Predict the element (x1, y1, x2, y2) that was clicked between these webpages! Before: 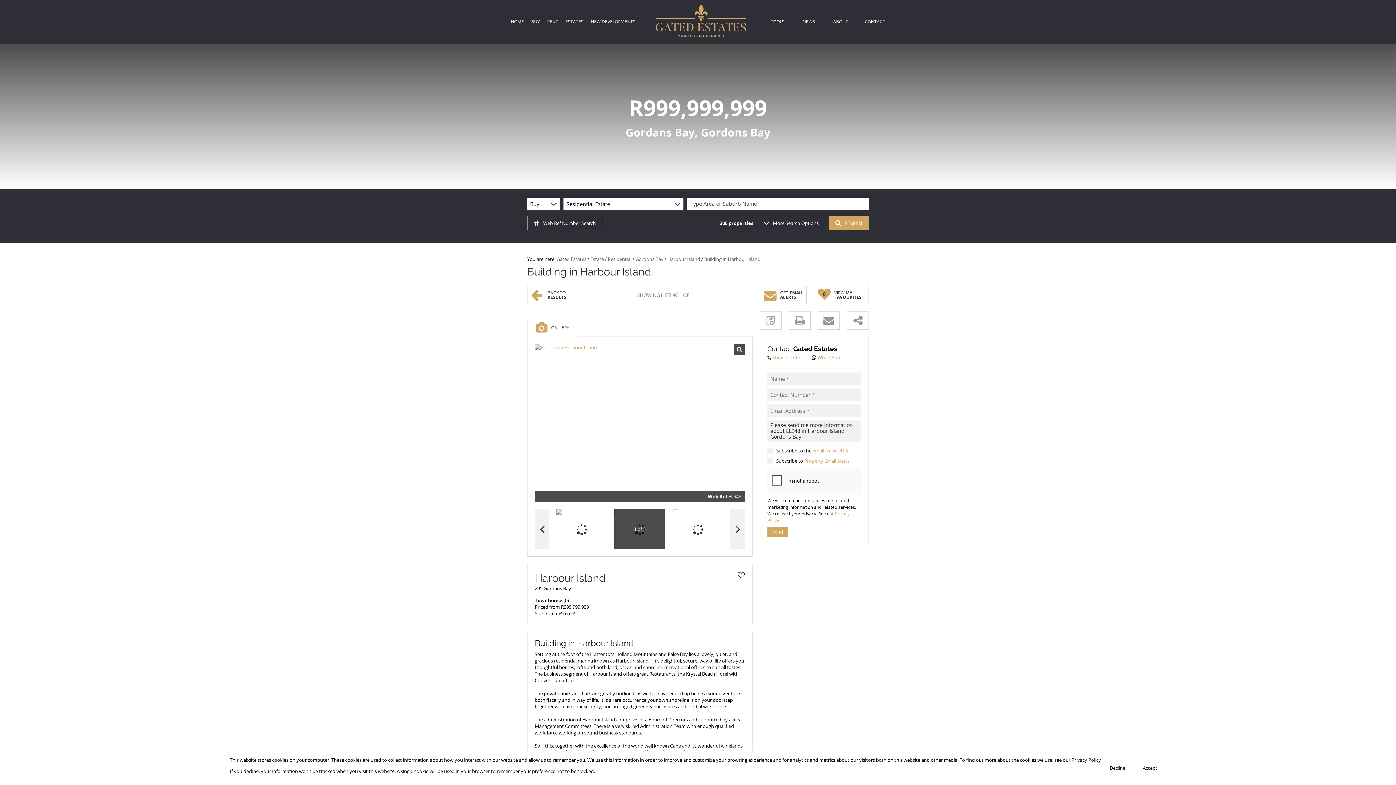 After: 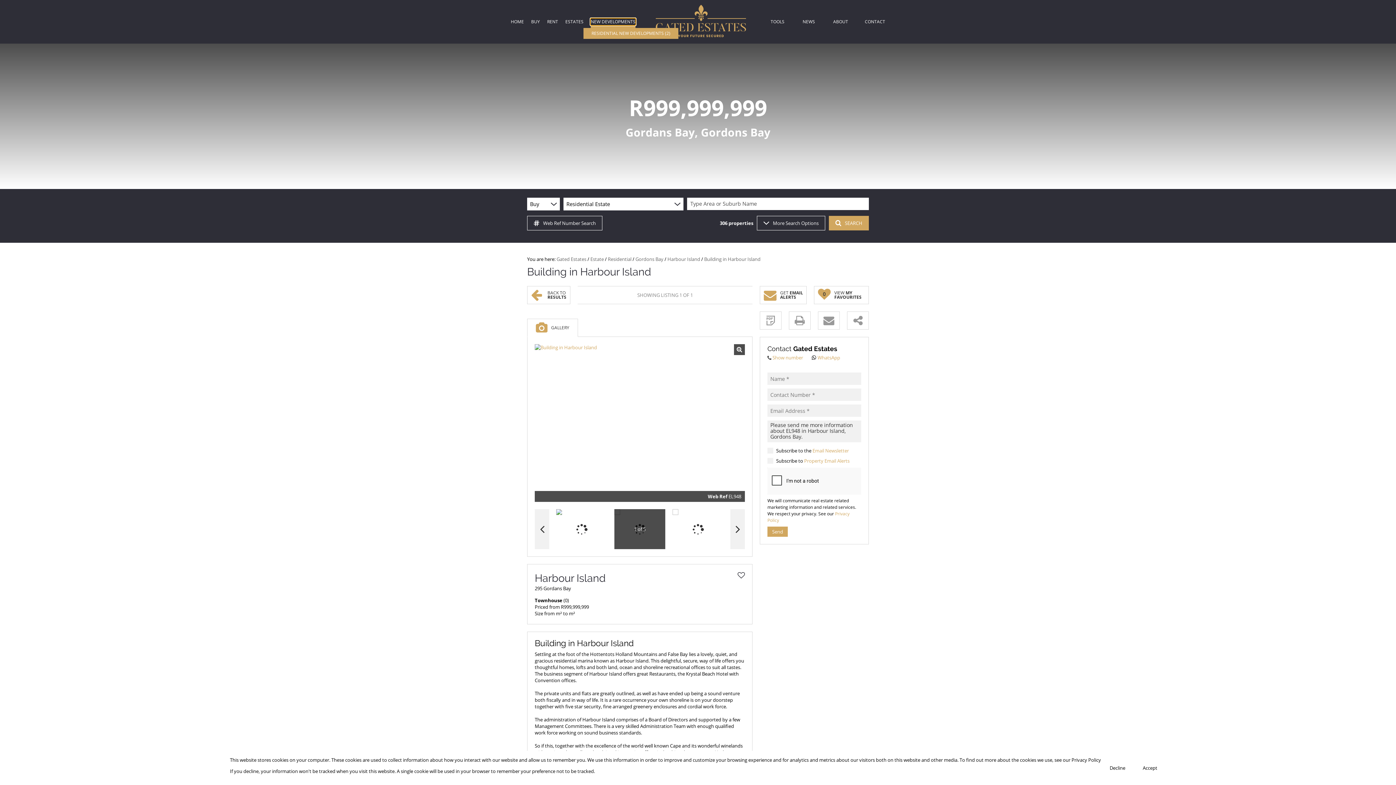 Action: bbox: (590, 18, 635, 25) label: NEW DEVELOPMENTS